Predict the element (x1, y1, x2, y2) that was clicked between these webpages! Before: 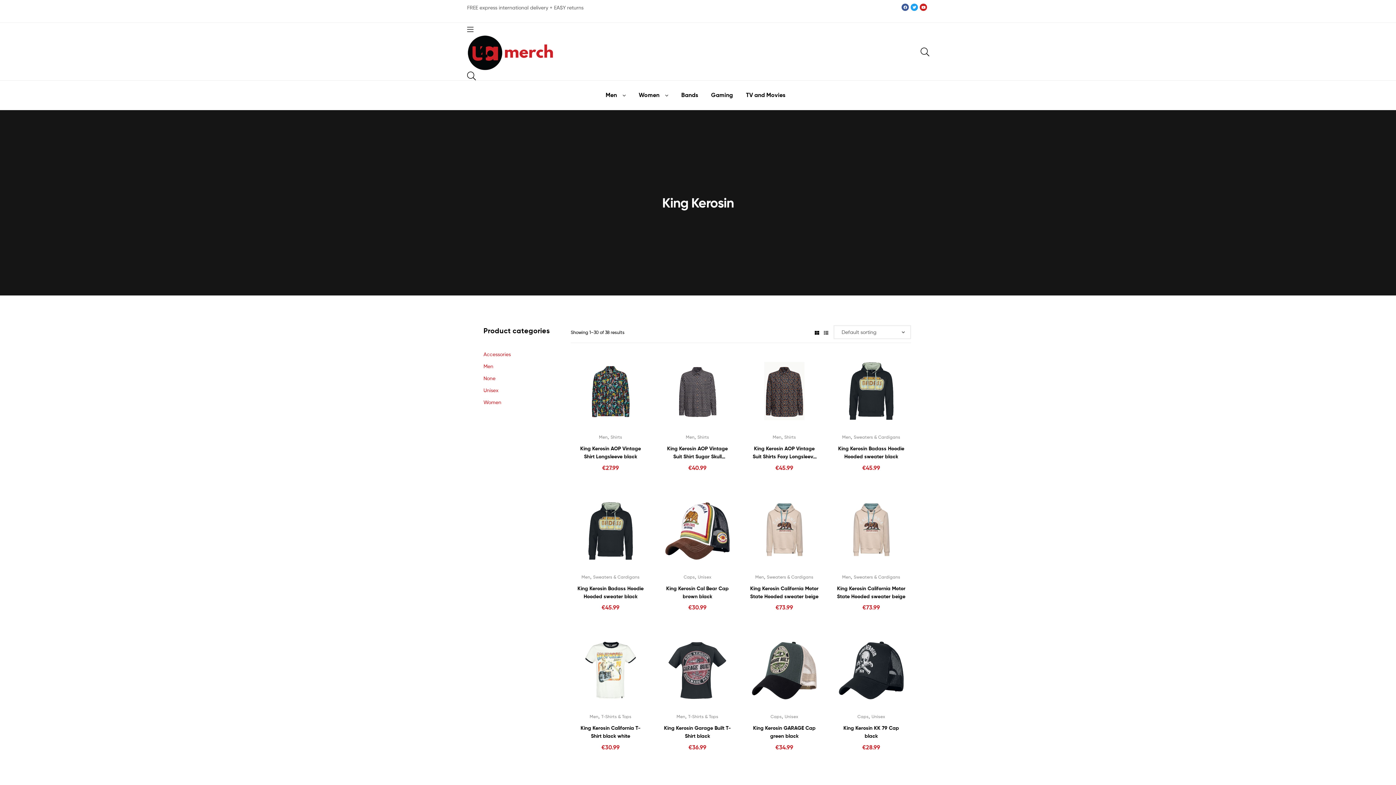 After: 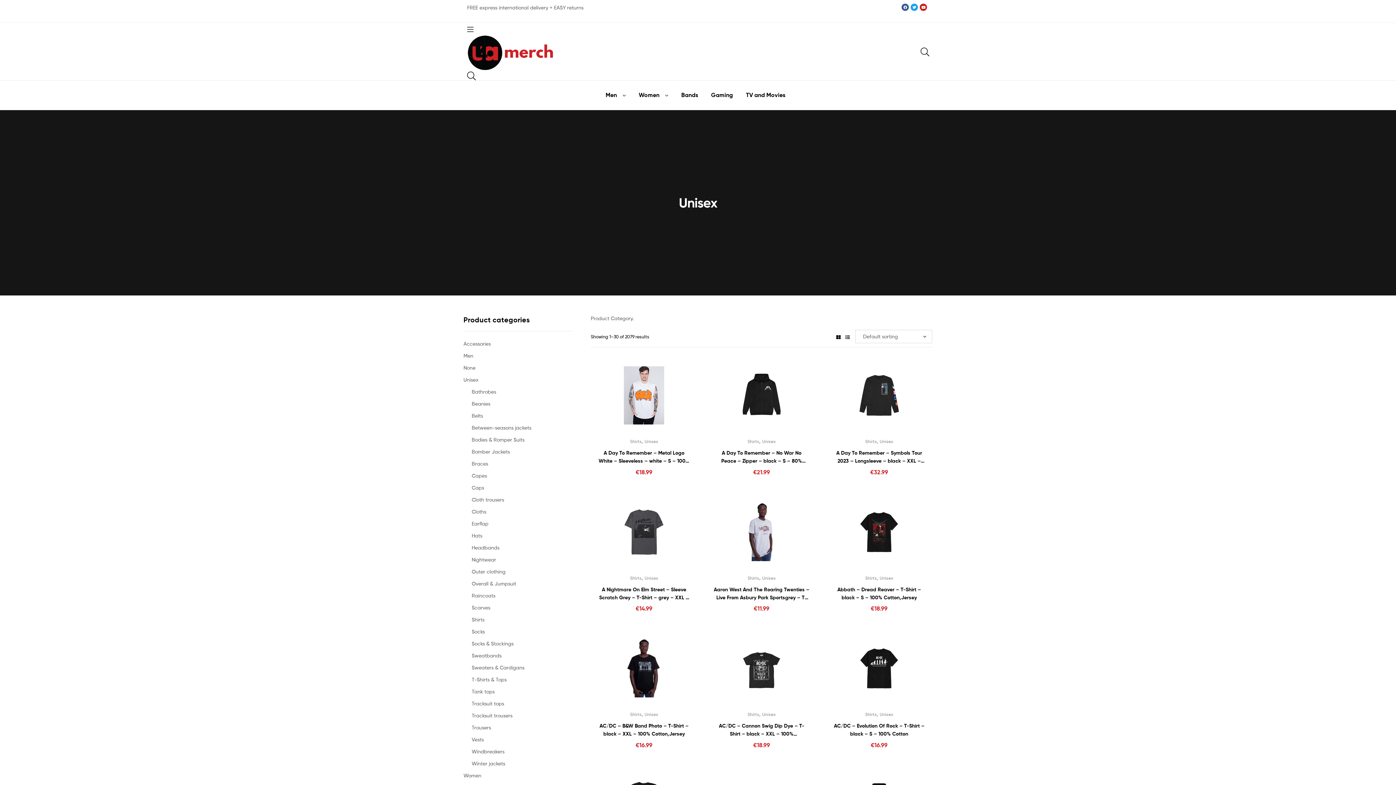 Action: bbox: (871, 714, 885, 719) label: Unisex